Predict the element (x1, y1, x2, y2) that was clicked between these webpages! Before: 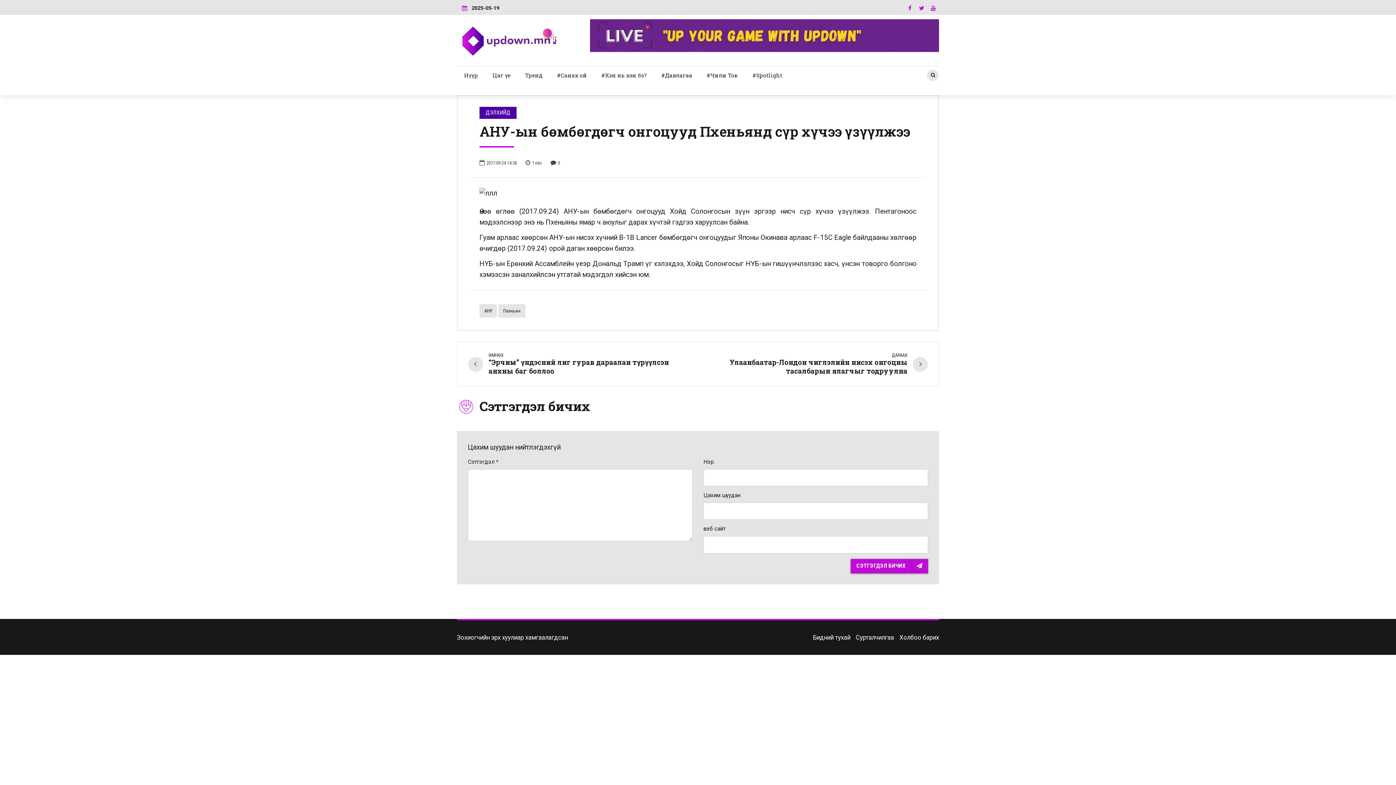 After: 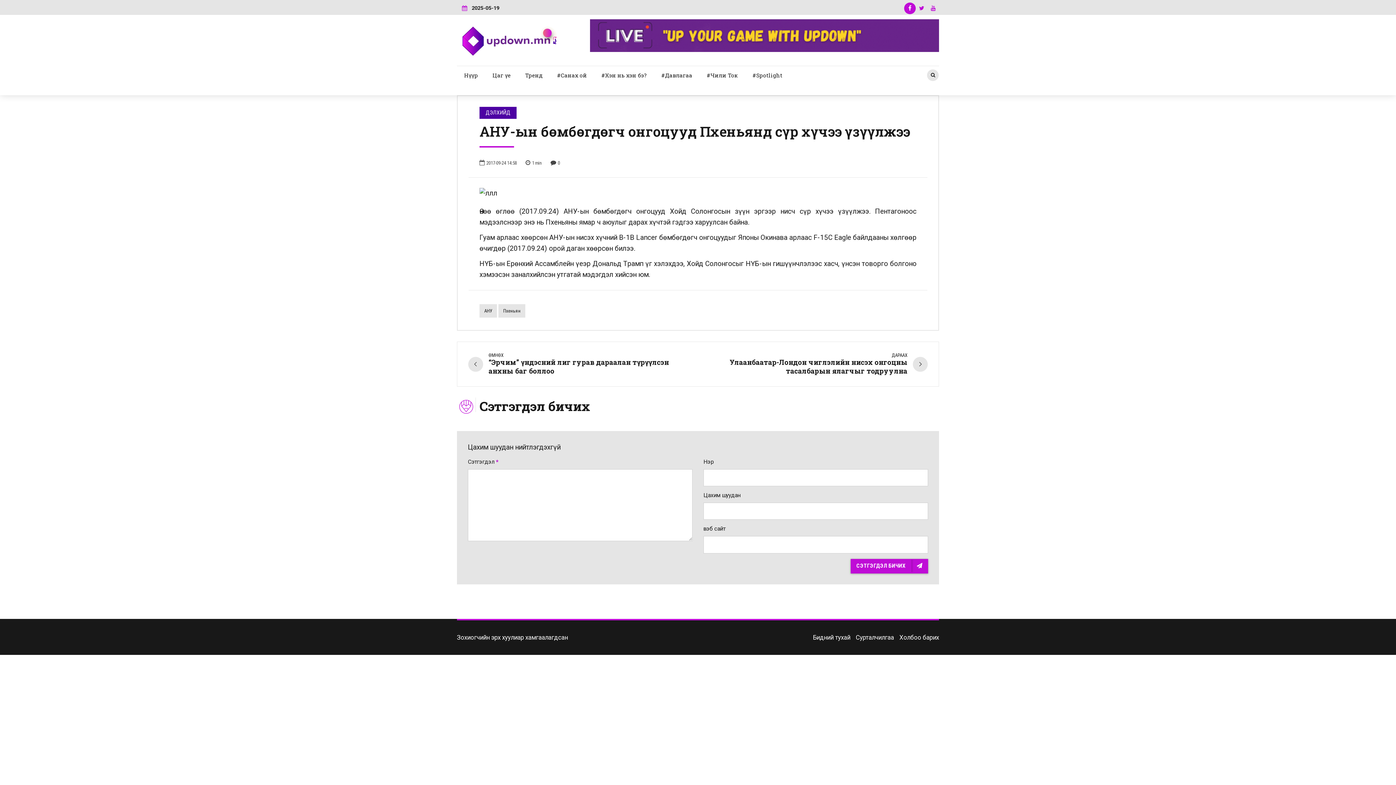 Action: bbox: (904, 1, 916, 14)